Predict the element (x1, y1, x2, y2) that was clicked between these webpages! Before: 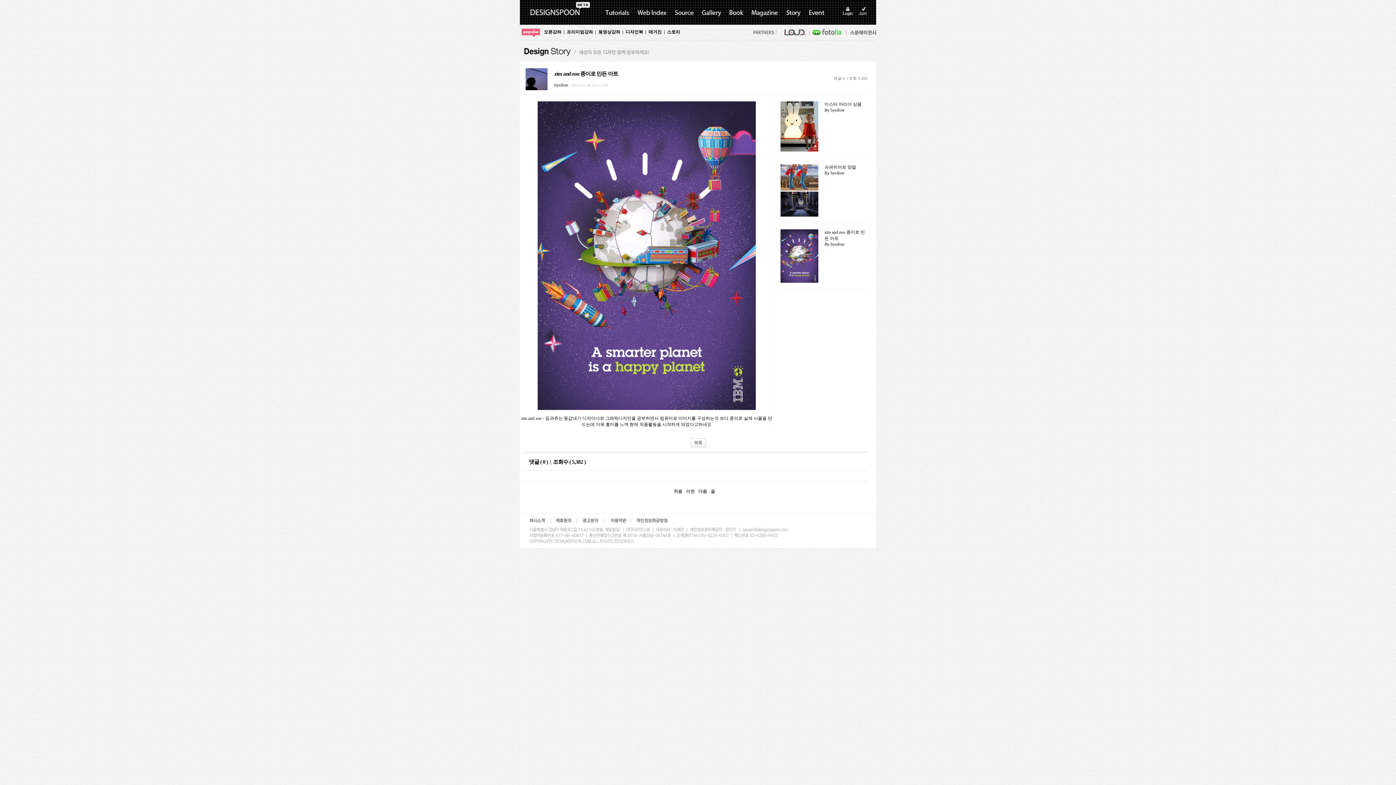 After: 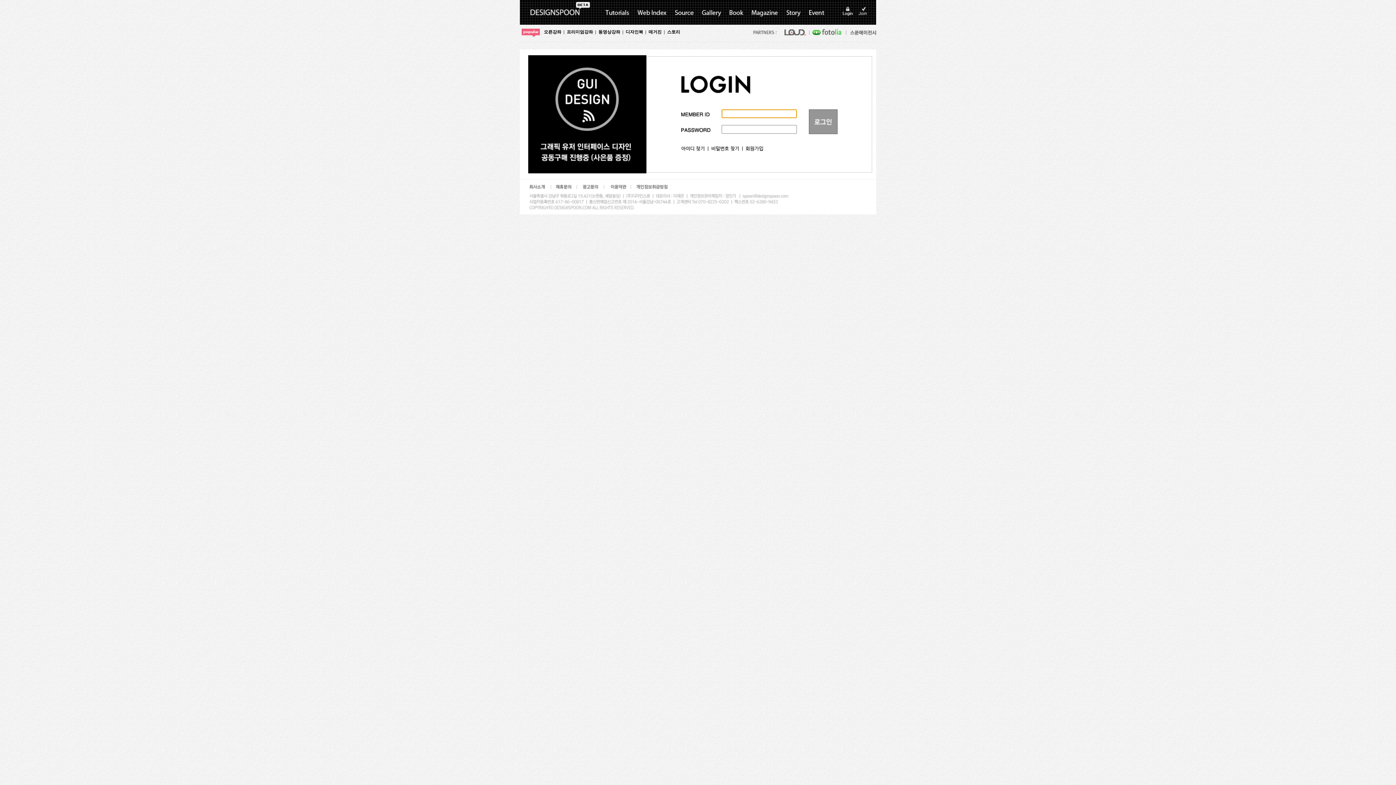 Action: bbox: (840, 20, 855, 25)